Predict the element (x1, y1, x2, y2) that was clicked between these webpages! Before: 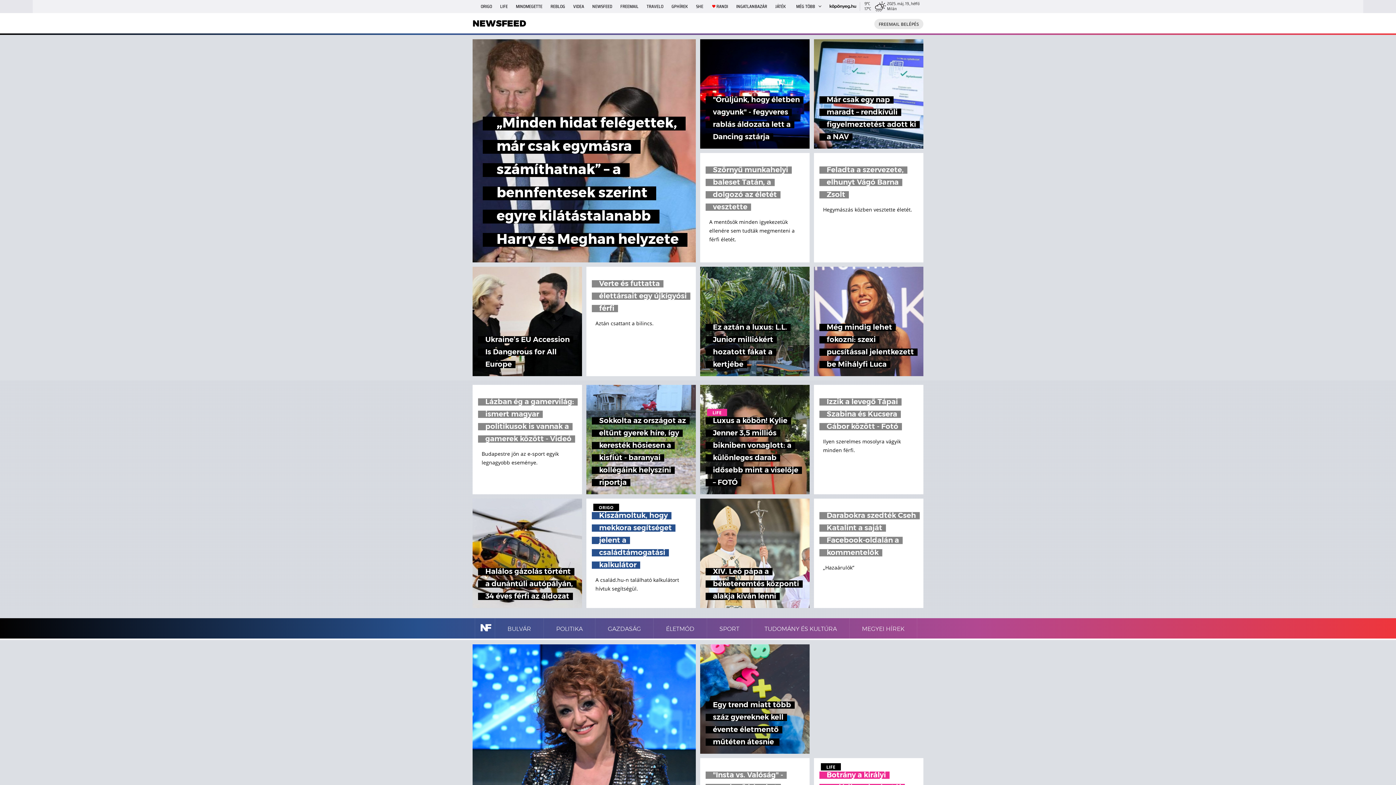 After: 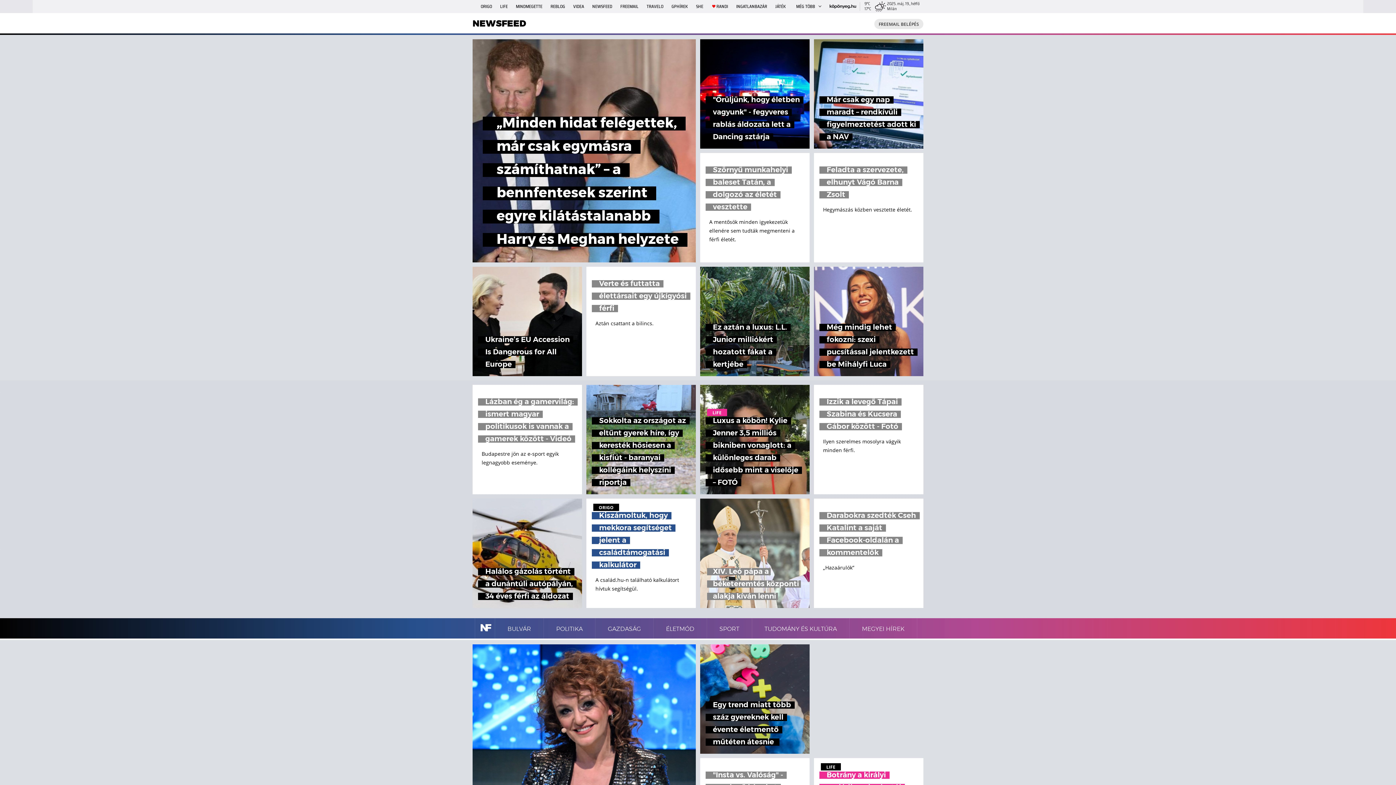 Action: label: XIV. Leó pápa a béketeremtés központi alakja kíván lenni bbox: (700, 498, 809, 608)